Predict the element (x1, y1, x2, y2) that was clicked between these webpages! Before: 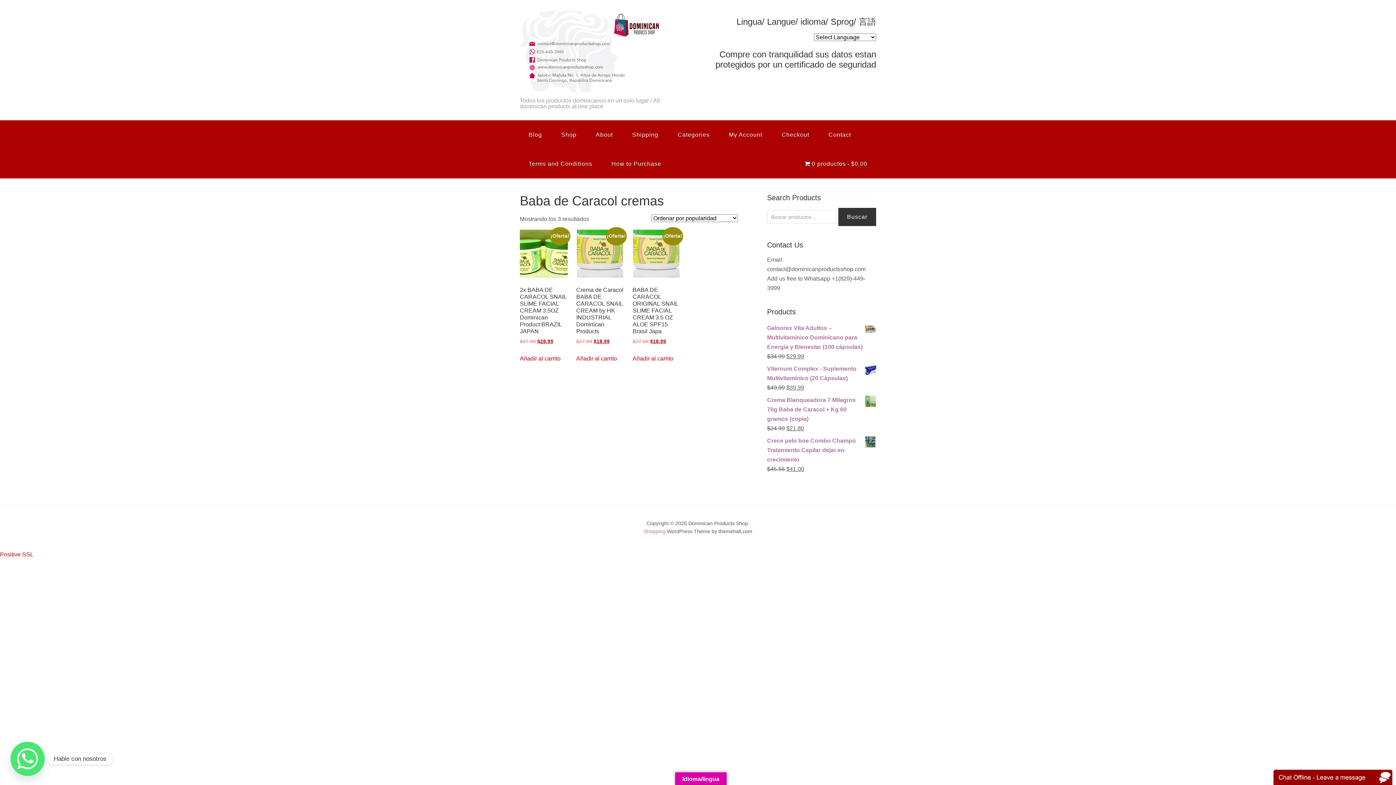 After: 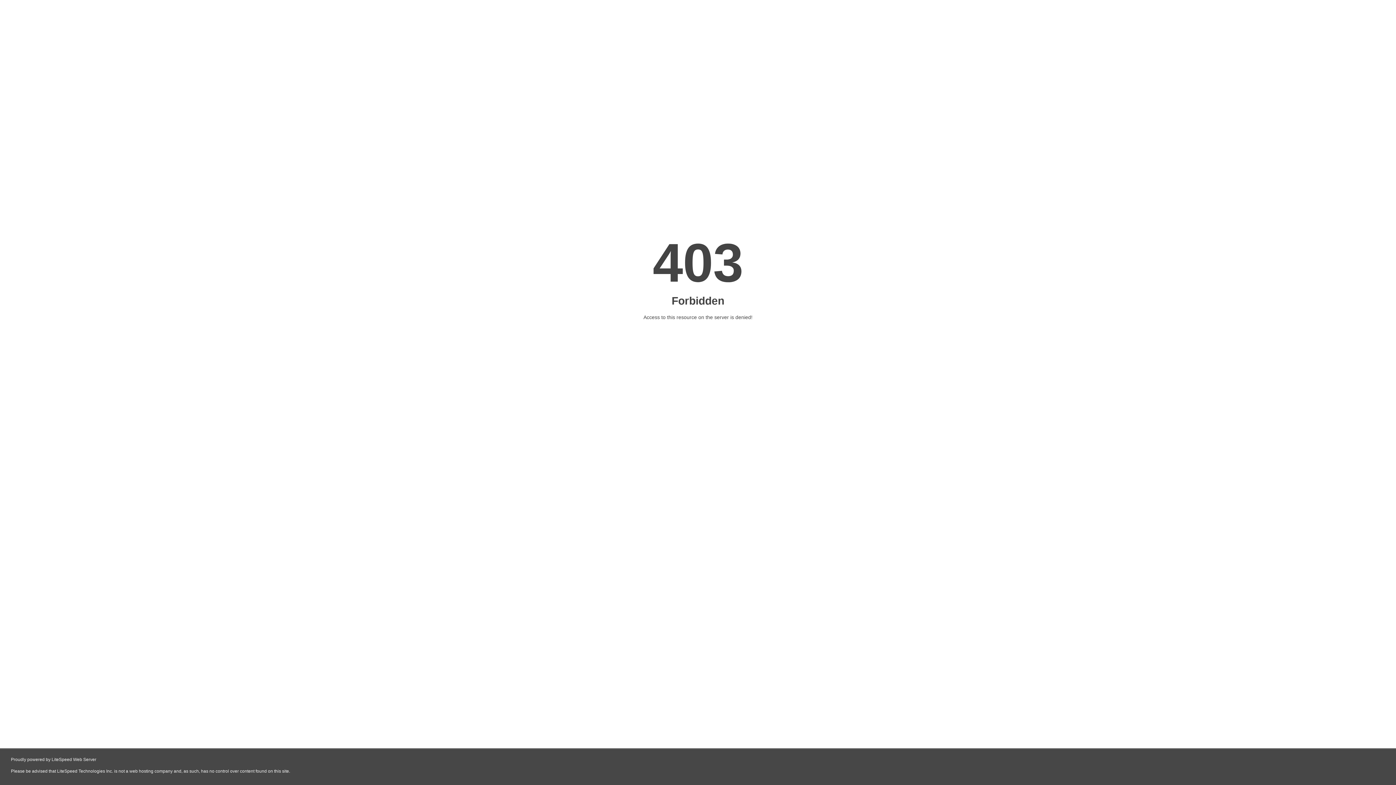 Action: label: Shopping bbox: (643, 528, 665, 534)